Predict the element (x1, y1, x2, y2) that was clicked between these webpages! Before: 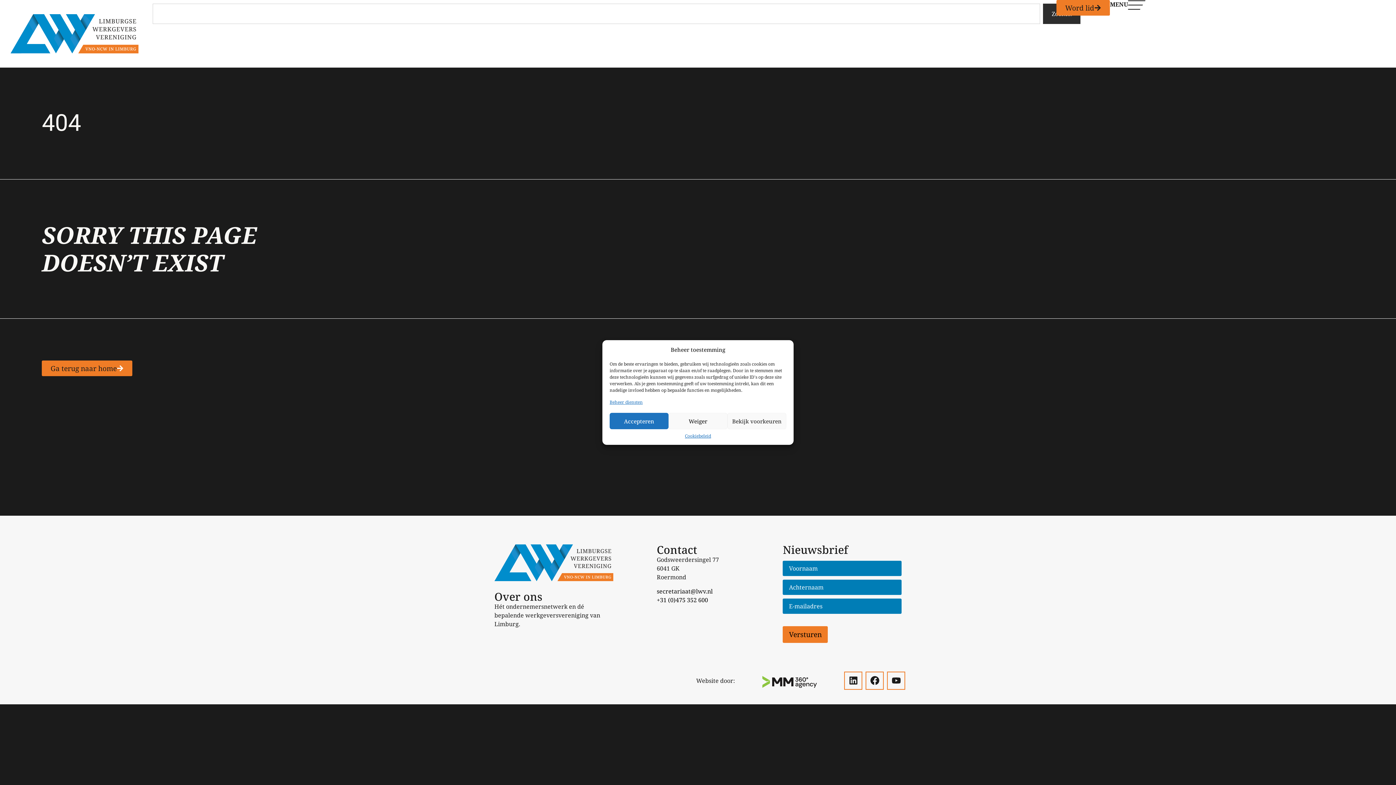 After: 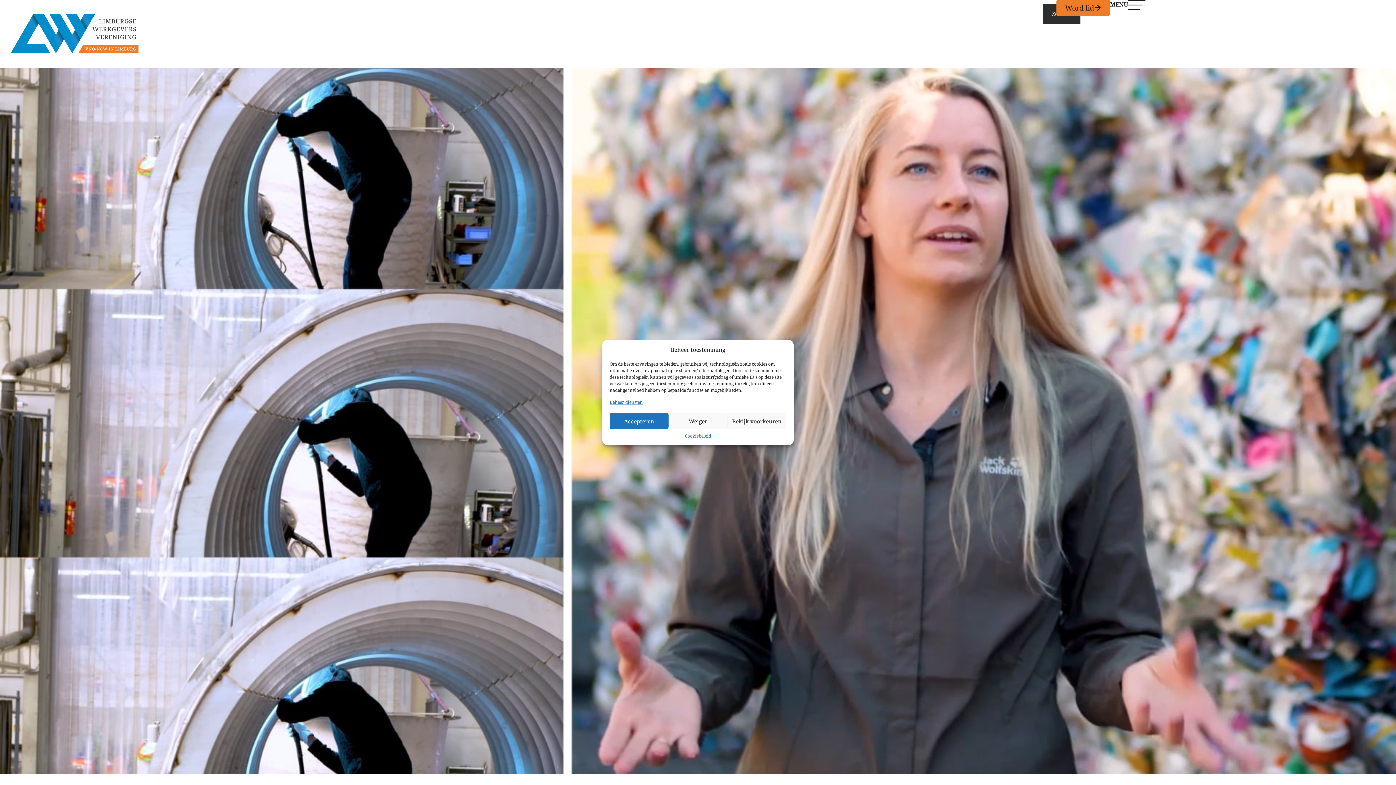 Action: bbox: (0, 0, 149, 67)